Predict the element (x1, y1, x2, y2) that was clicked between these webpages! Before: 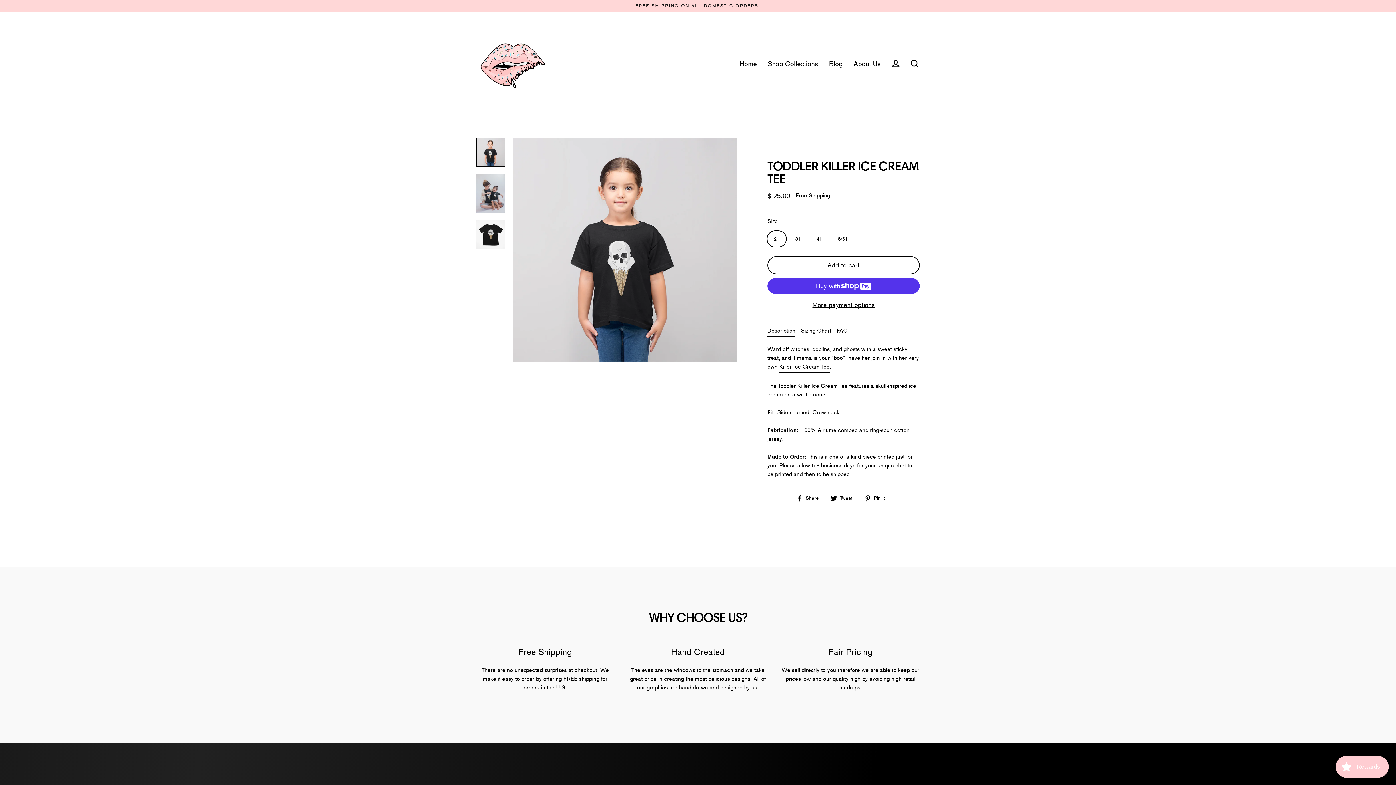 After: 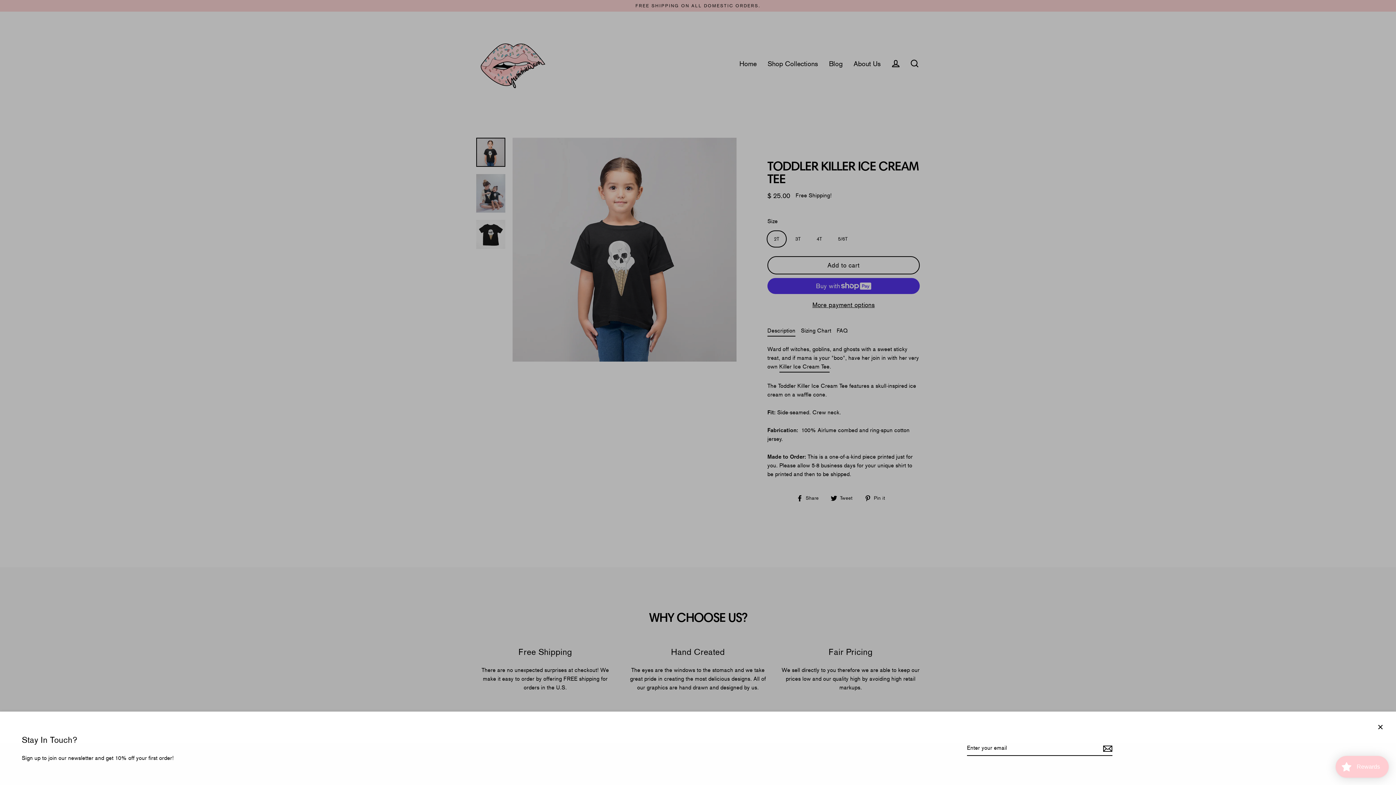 Action: label: Description bbox: (767, 324, 795, 336)